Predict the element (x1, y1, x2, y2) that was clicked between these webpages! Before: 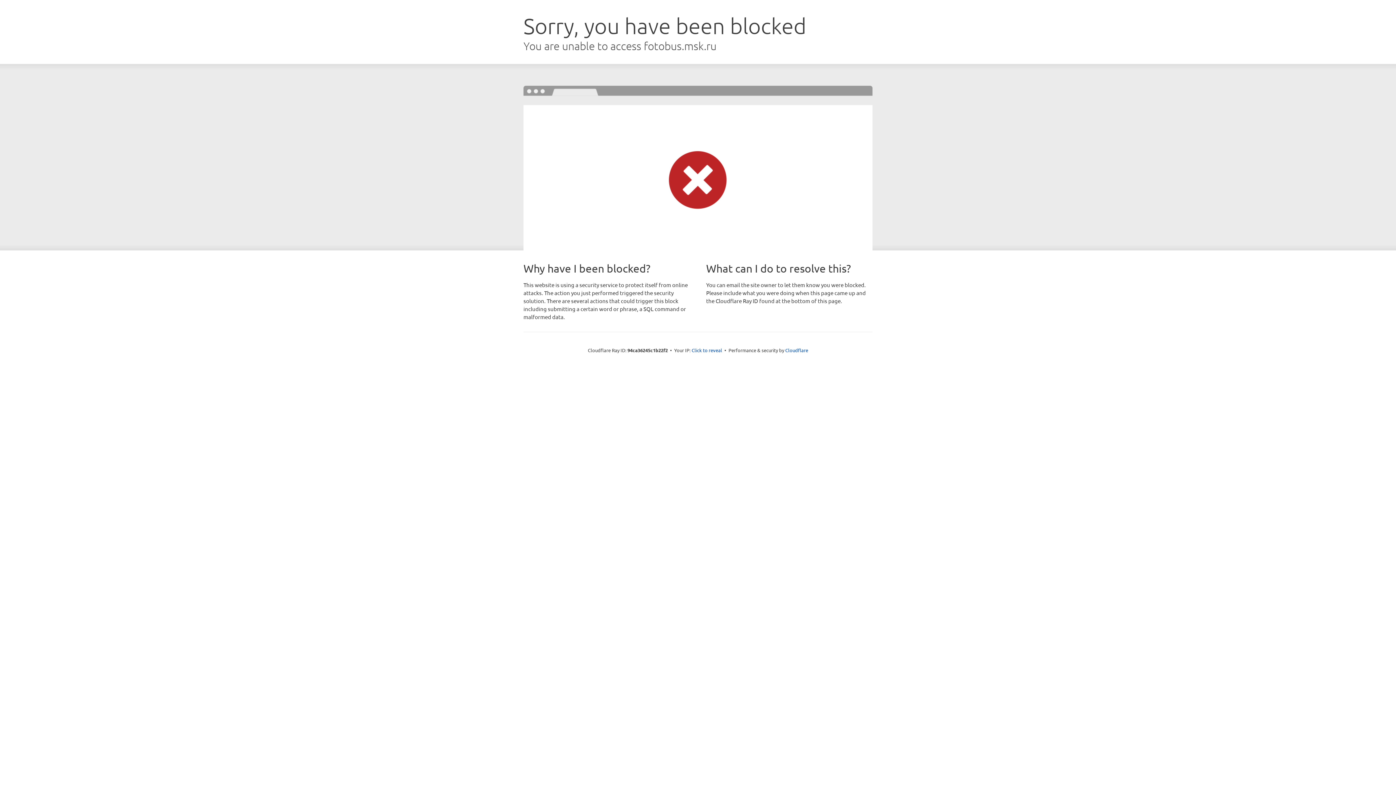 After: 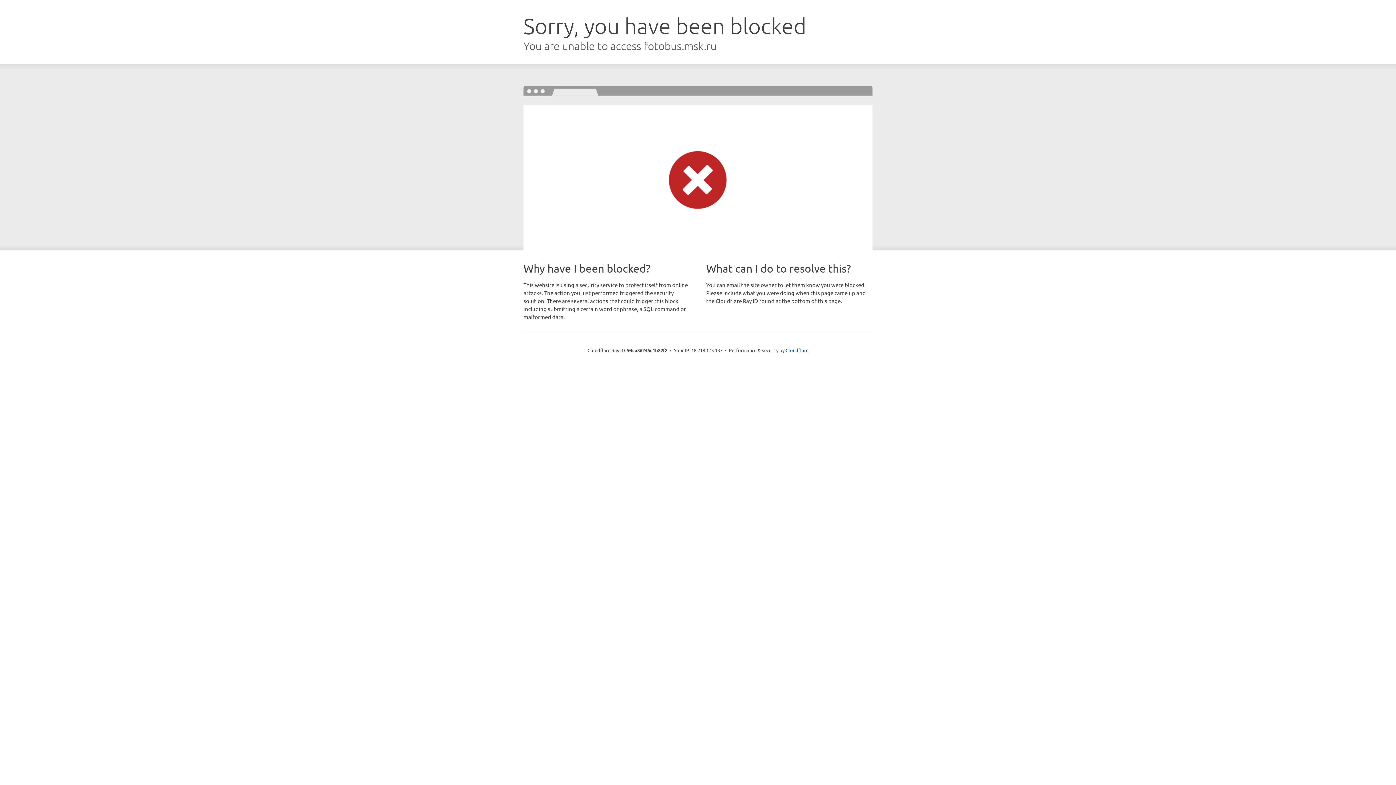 Action: label: Click to reveal bbox: (691, 346, 722, 353)